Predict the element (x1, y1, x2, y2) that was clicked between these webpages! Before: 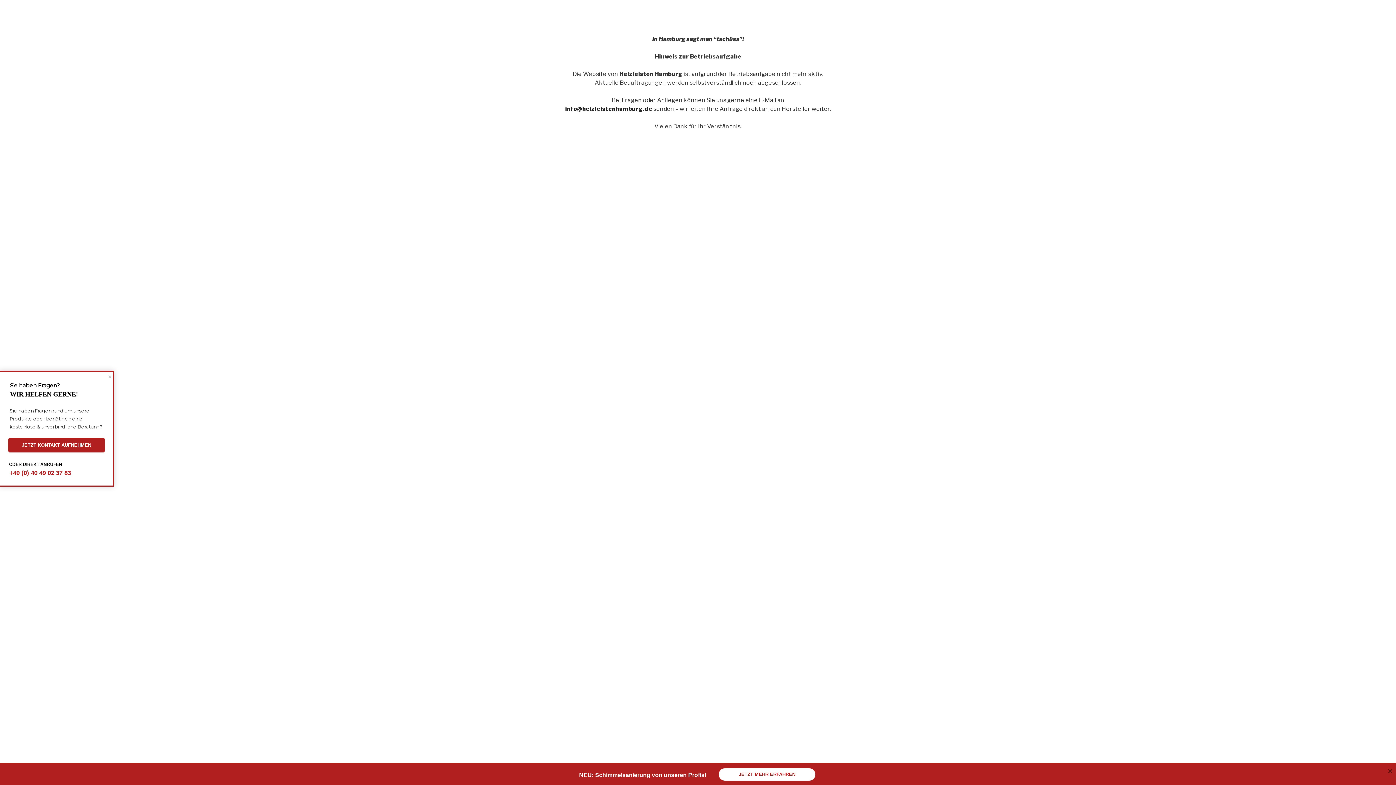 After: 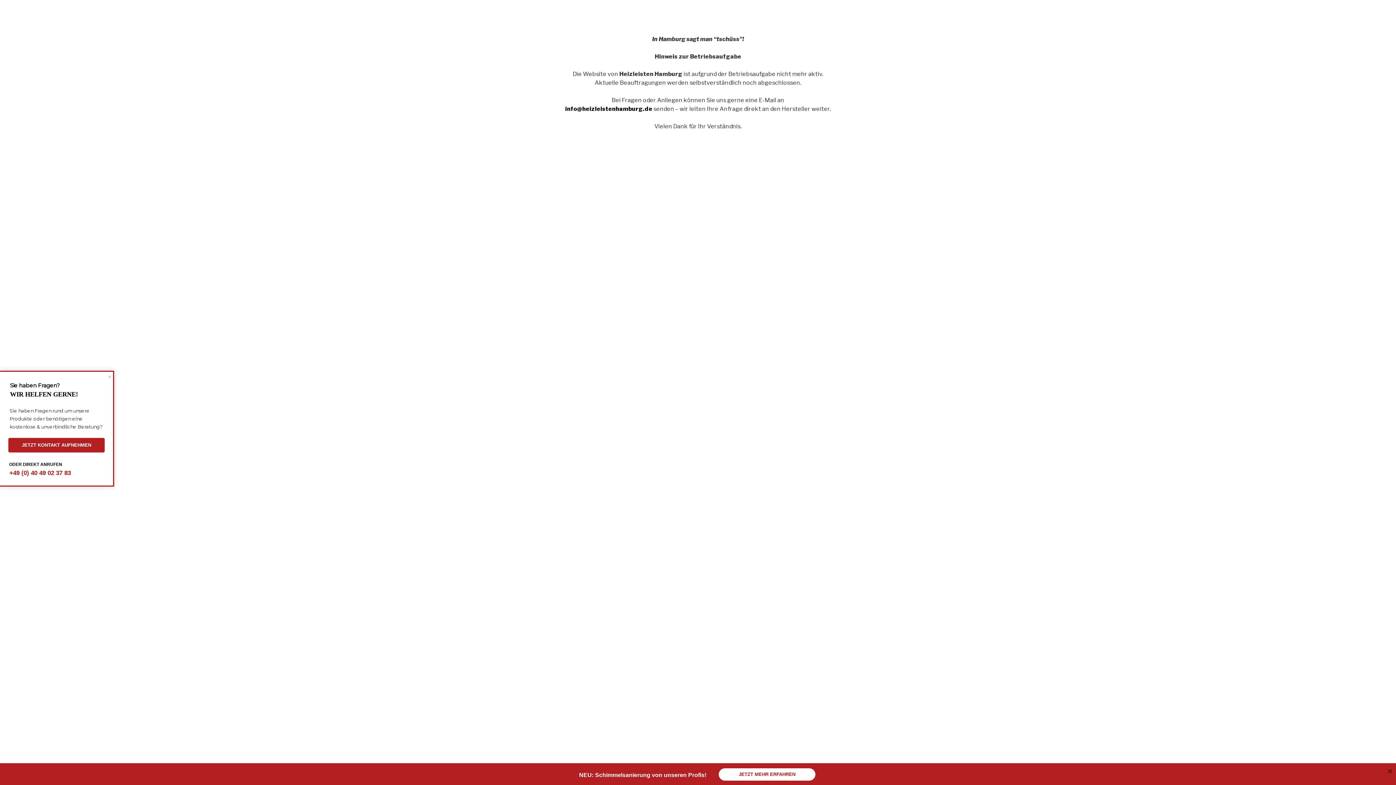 Action: bbox: (565, 105, 652, 112) label: info@heizleistenhamburg.de